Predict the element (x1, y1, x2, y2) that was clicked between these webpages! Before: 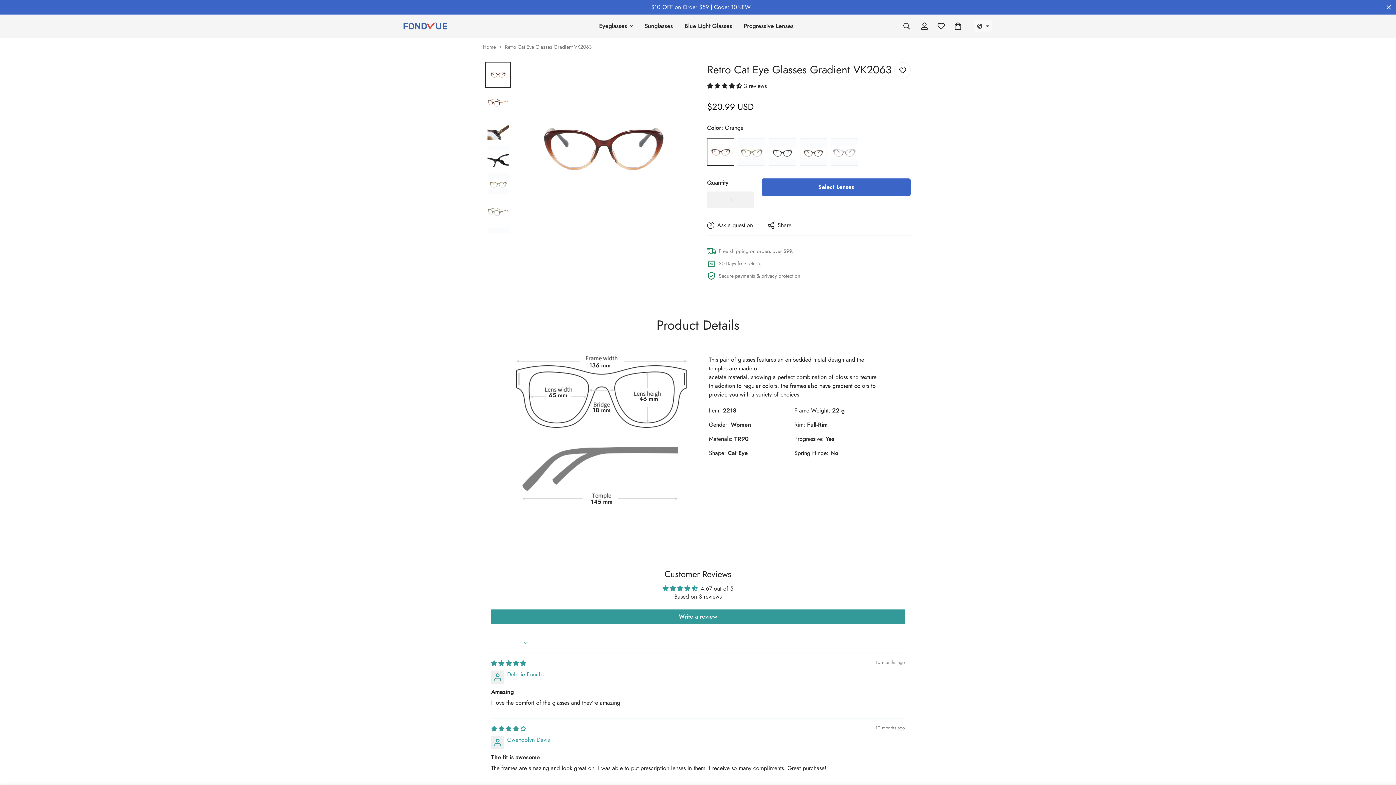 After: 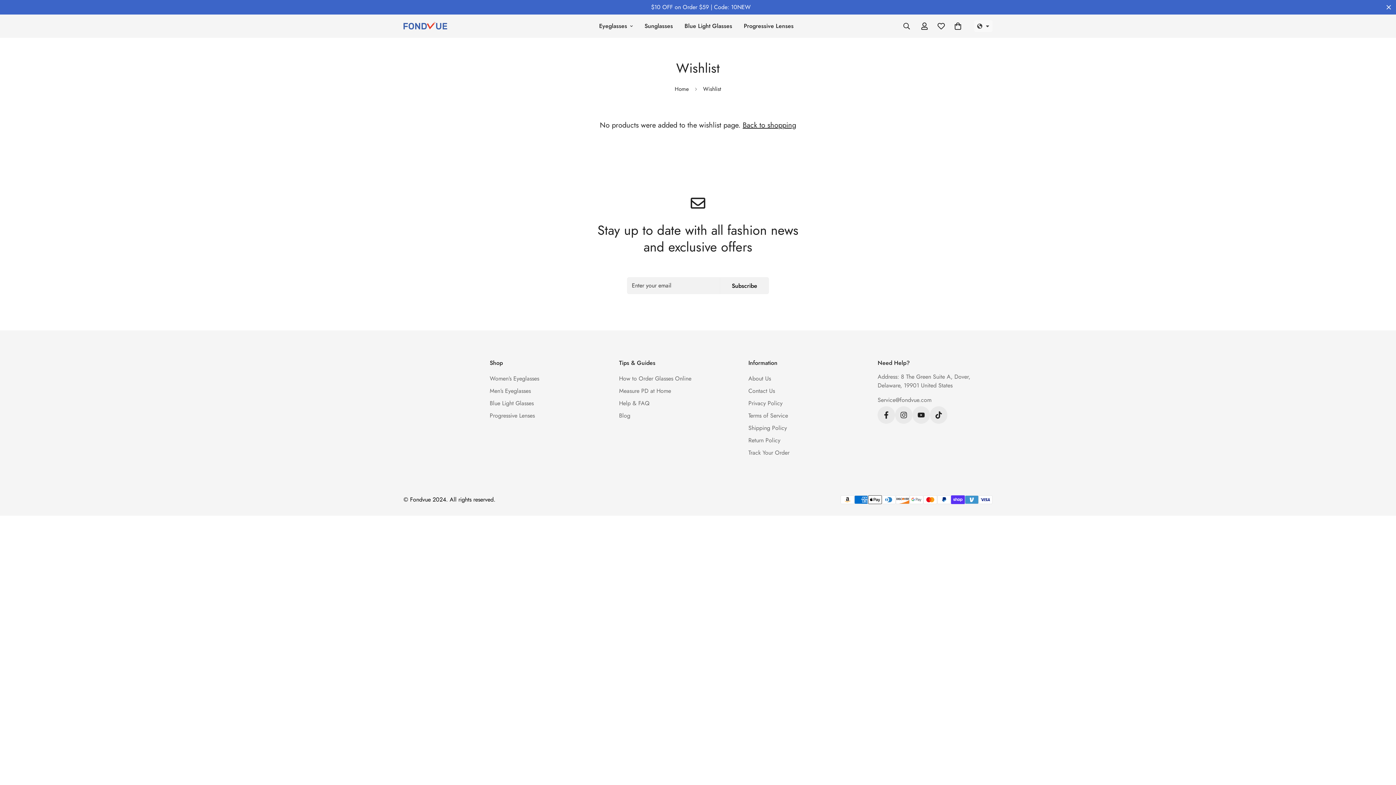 Action: label: Wishlist bbox: (933, 15, 949, 36)